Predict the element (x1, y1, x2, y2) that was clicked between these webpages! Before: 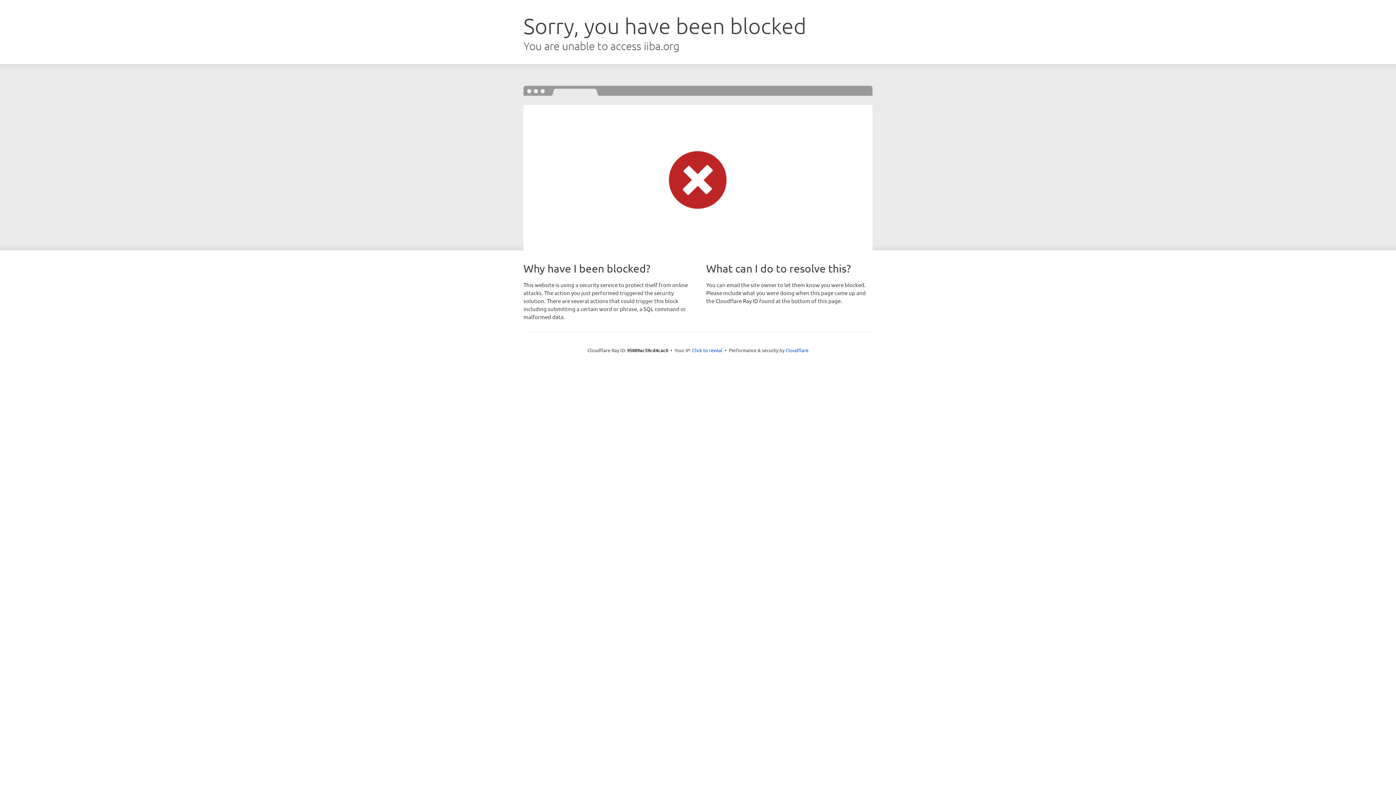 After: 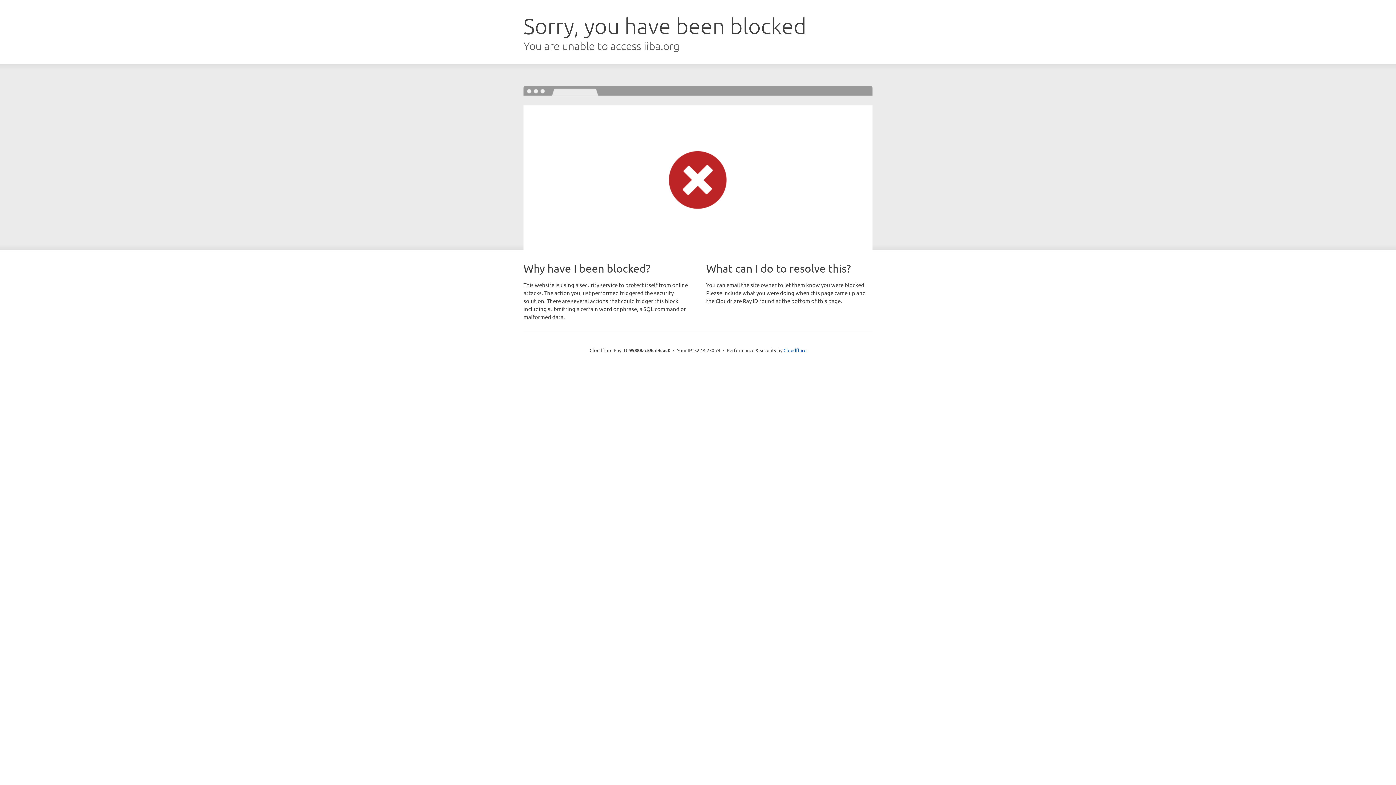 Action: bbox: (692, 346, 722, 353) label: Click to reveal